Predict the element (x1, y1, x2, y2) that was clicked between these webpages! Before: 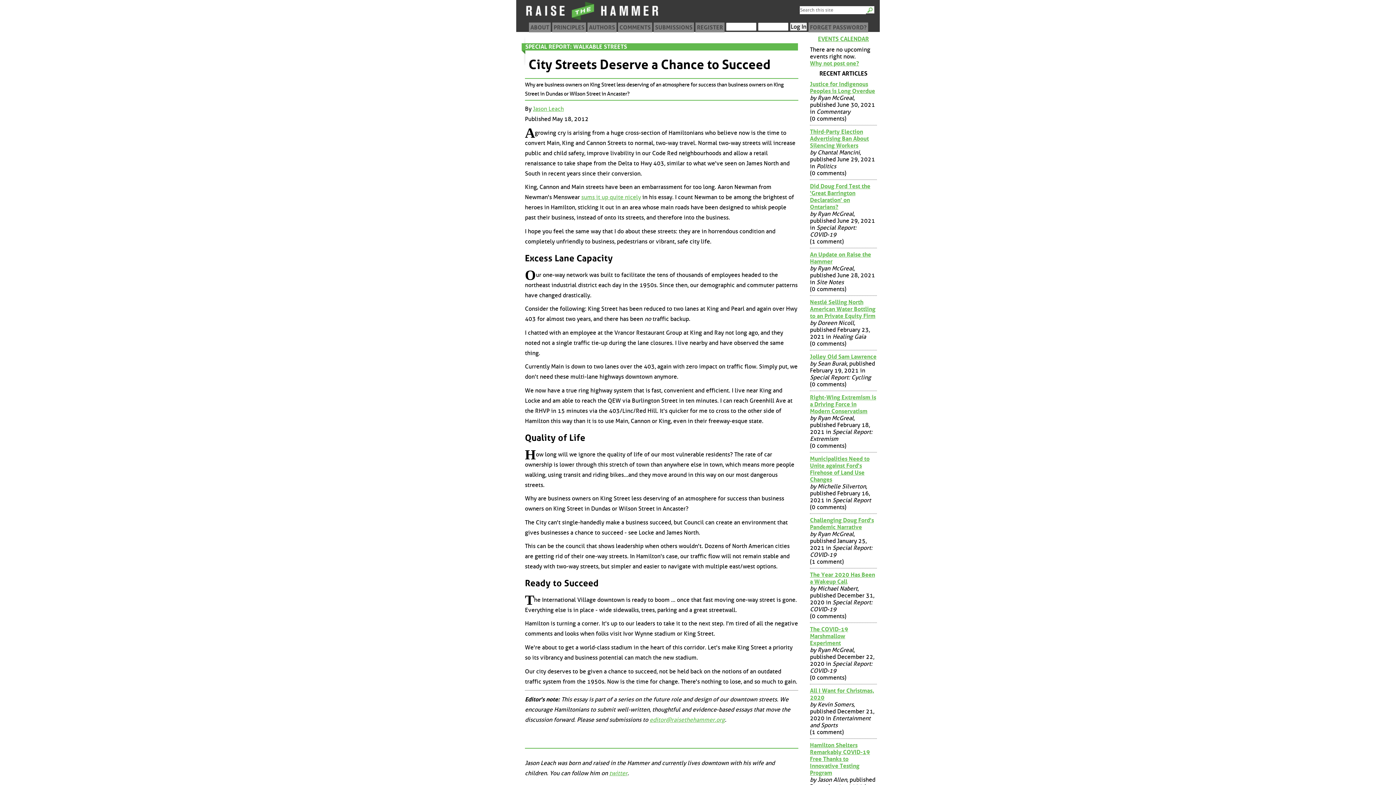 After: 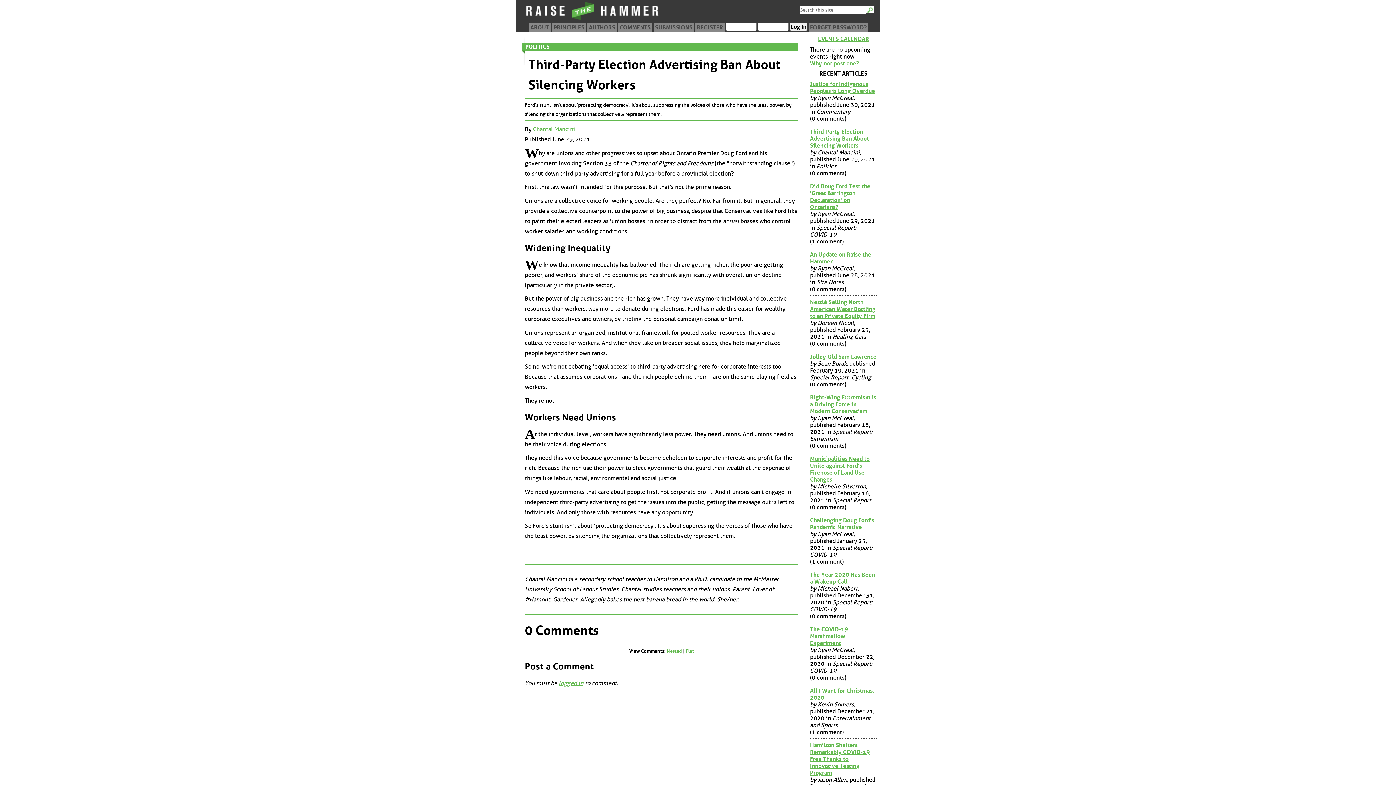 Action: bbox: (810, 128, 877, 149) label: Third-Party Election Advertising Ban About Silencing Workers